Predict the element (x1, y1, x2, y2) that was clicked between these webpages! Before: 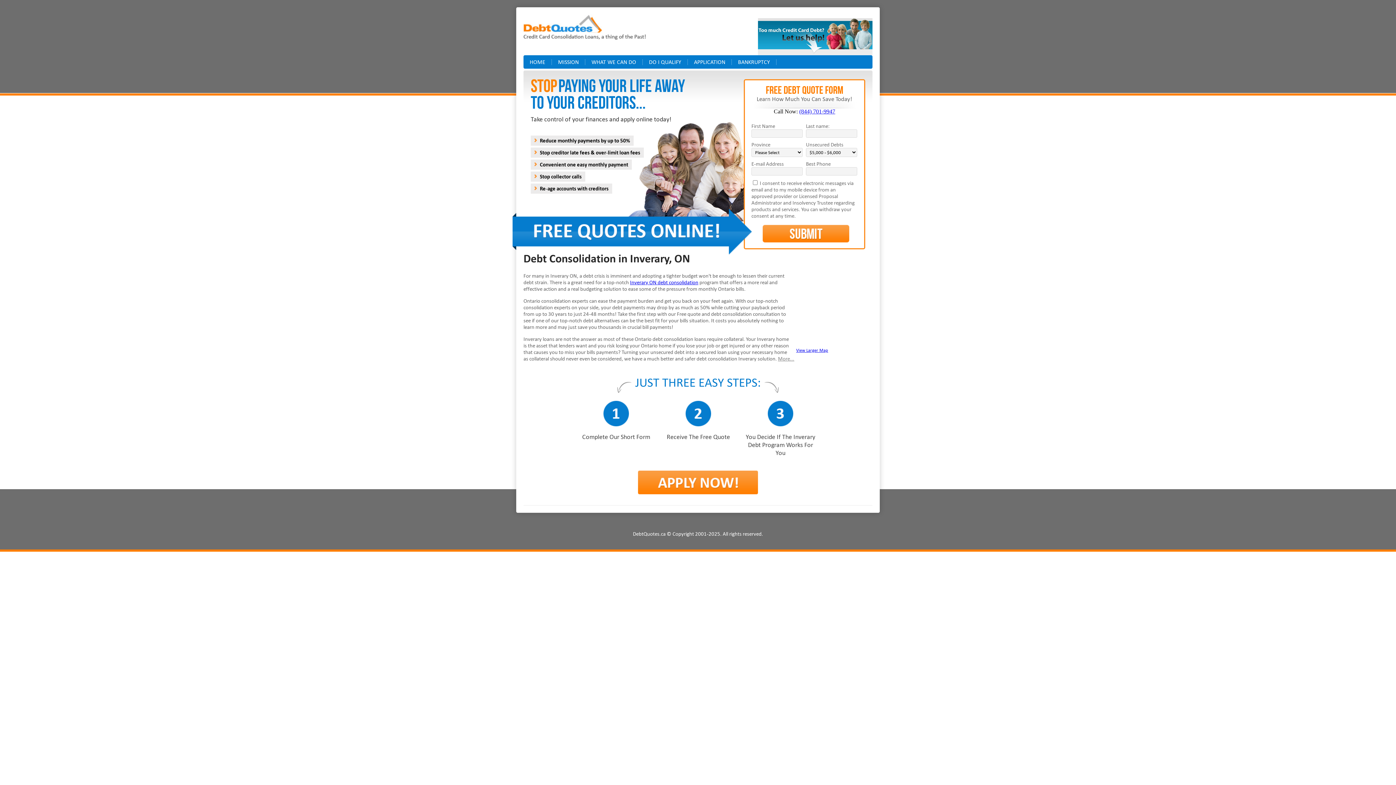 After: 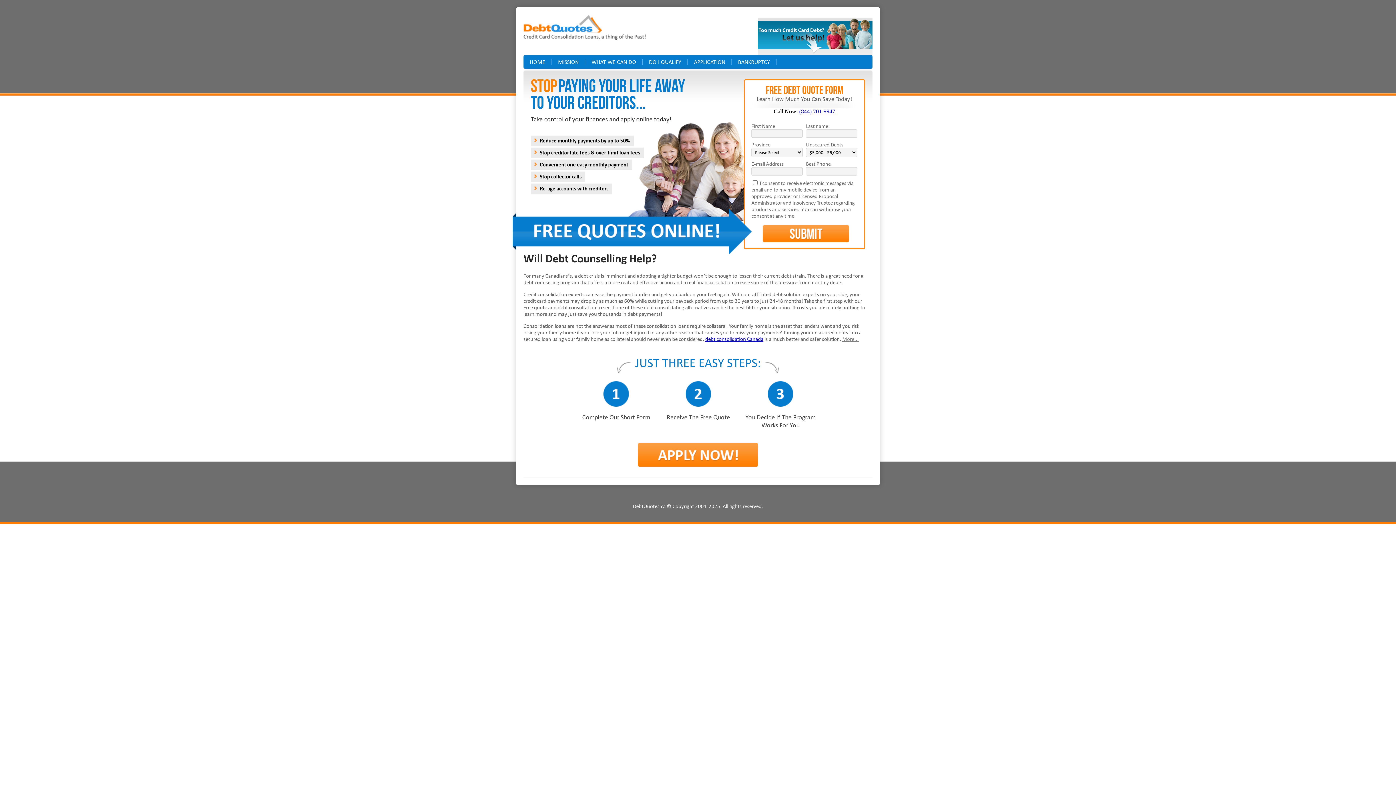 Action: bbox: (523, 55, 551, 68) label: HOME